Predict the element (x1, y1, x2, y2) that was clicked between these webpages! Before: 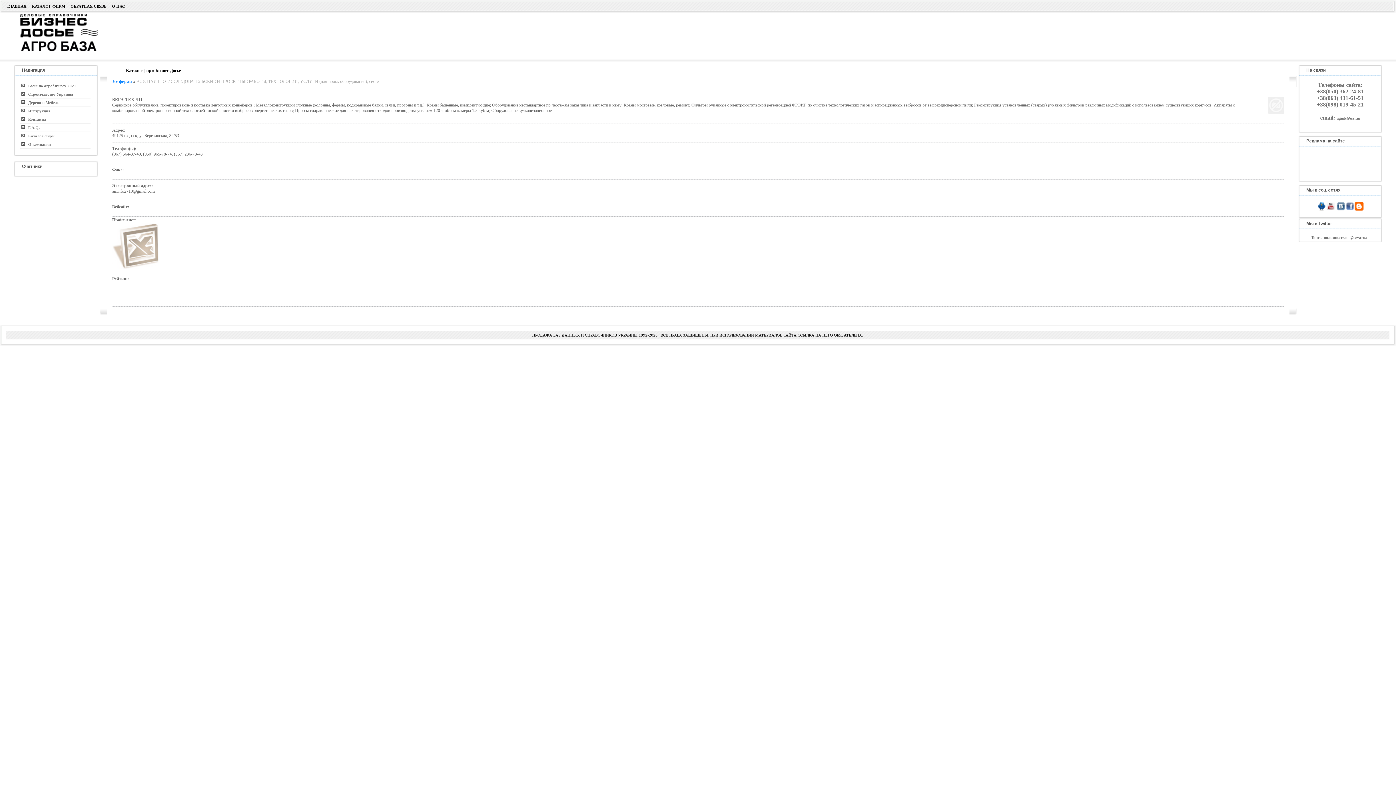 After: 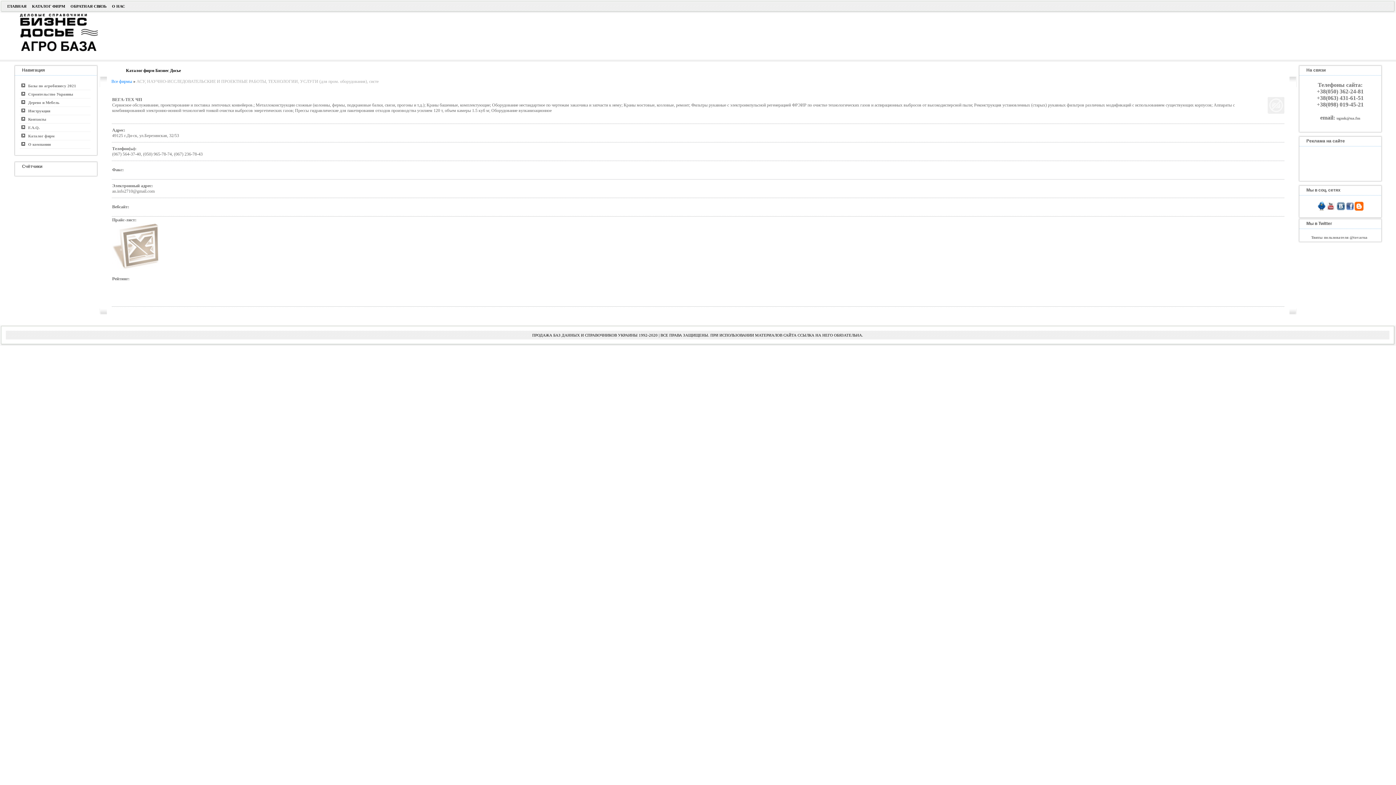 Action: bbox: (1345, 201, 1354, 206)